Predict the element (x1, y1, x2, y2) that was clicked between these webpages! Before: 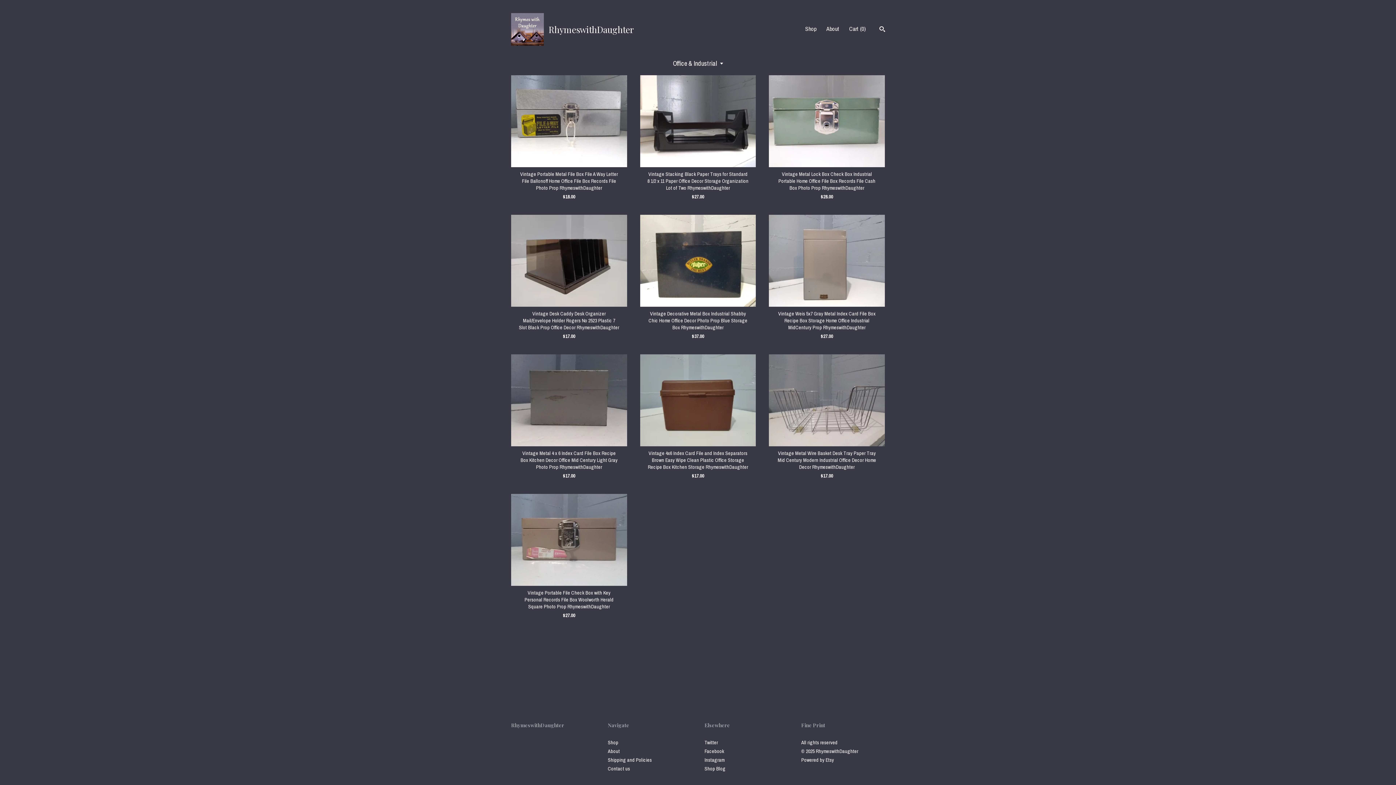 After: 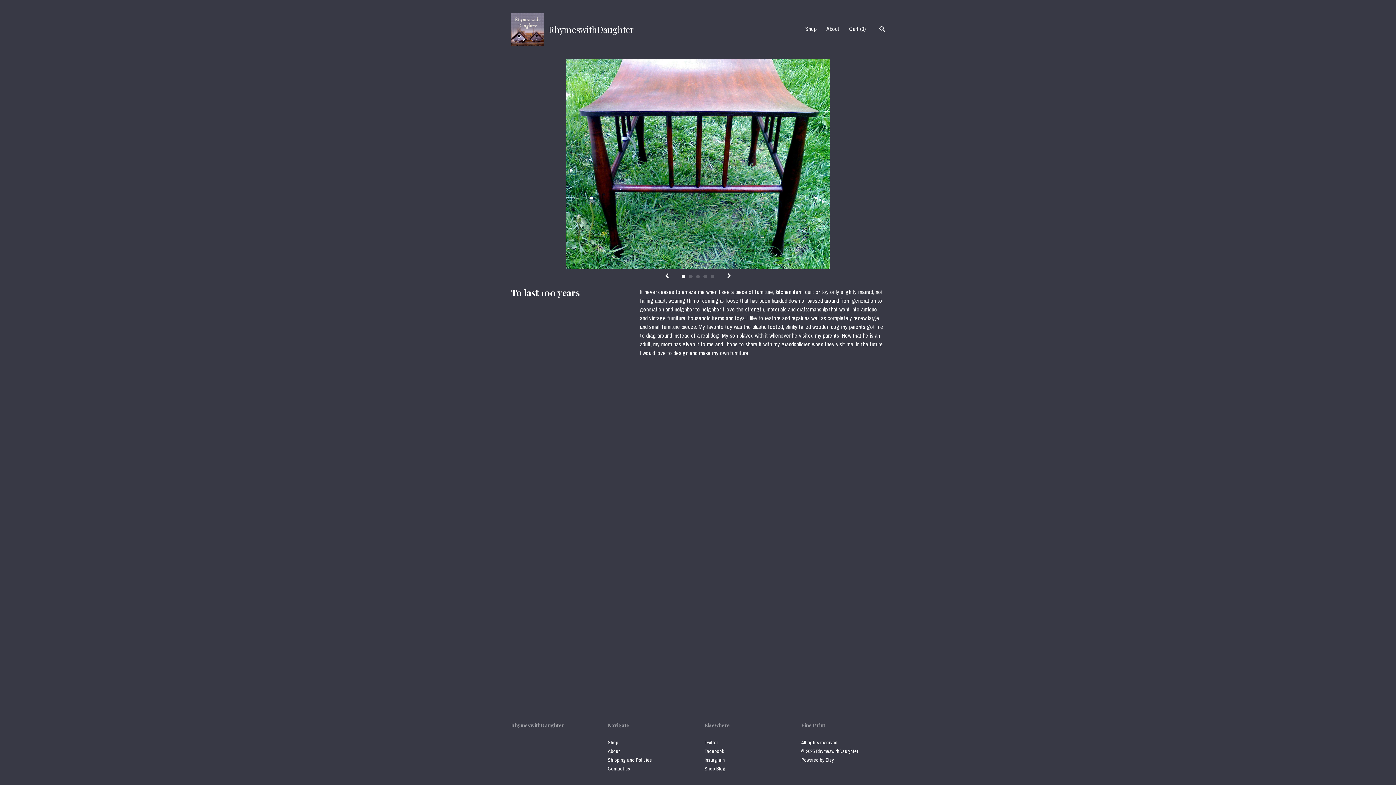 Action: bbox: (826, 24, 839, 32) label: About